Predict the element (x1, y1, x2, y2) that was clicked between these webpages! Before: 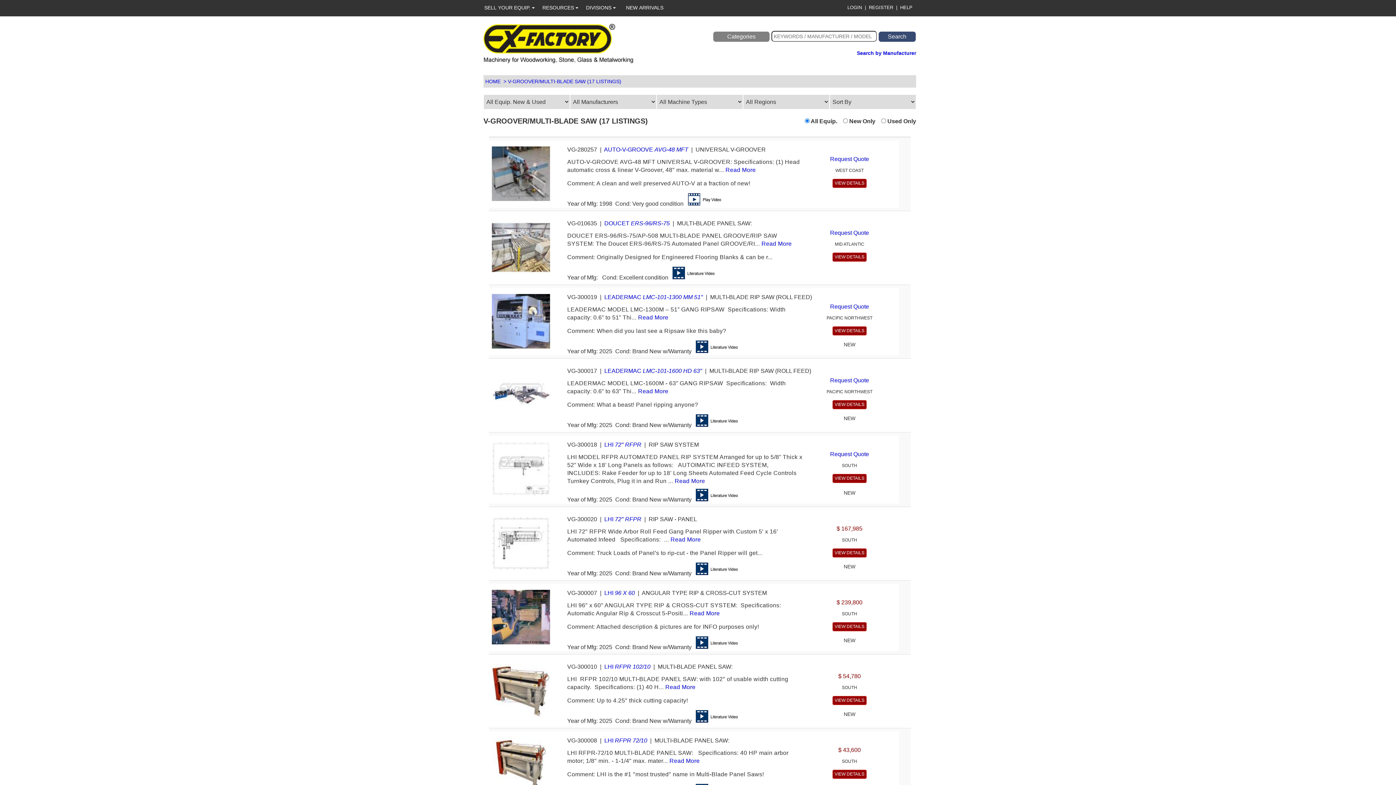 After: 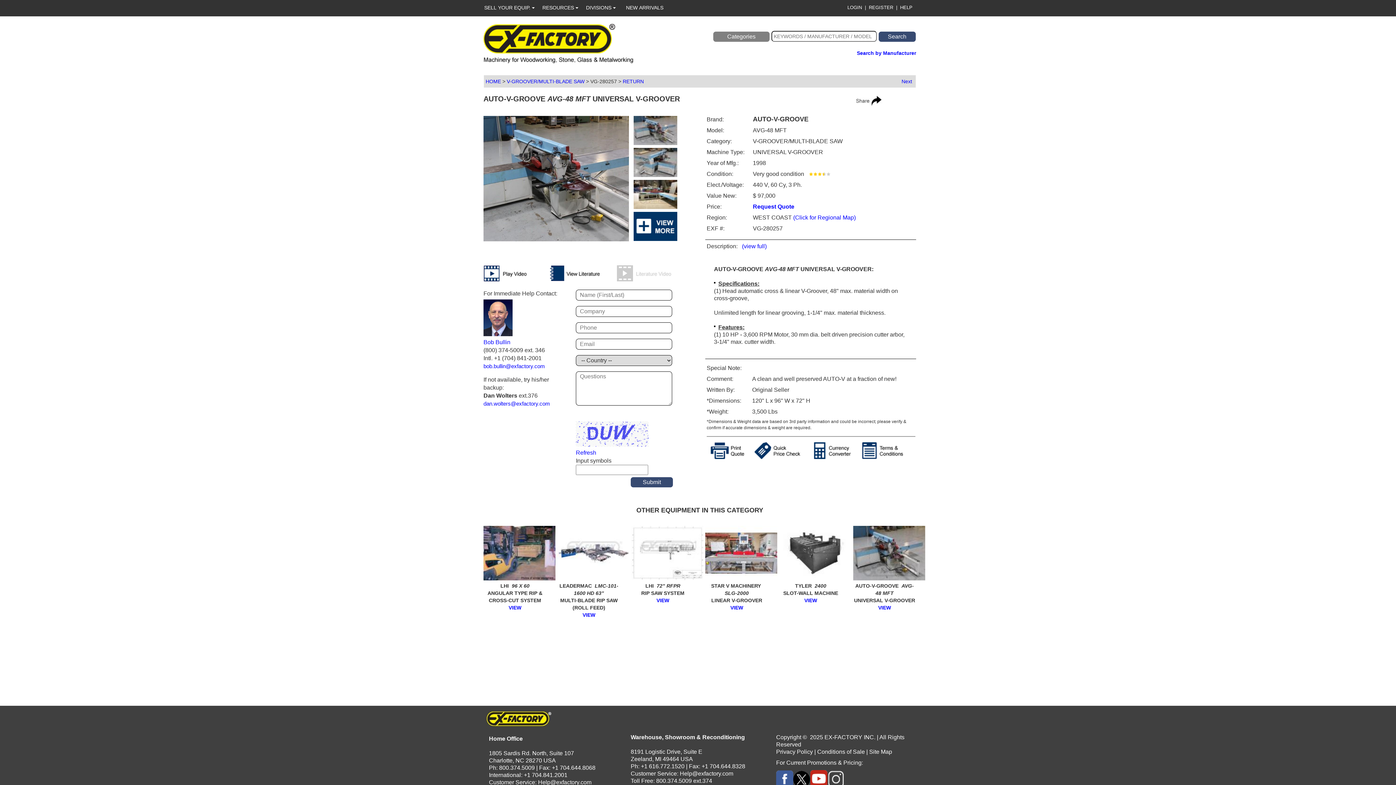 Action: bbox: (832, 178, 866, 188) label: VIEW DETAILS